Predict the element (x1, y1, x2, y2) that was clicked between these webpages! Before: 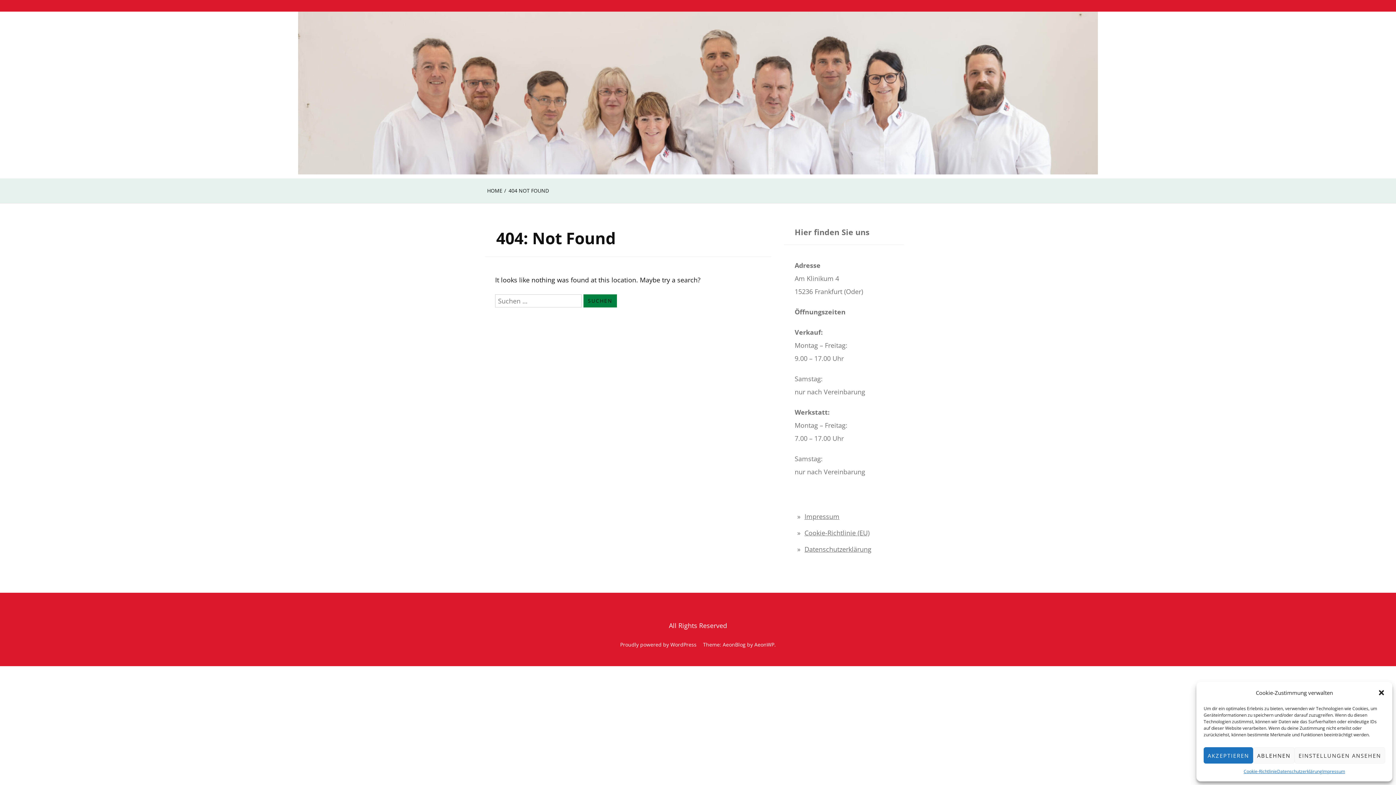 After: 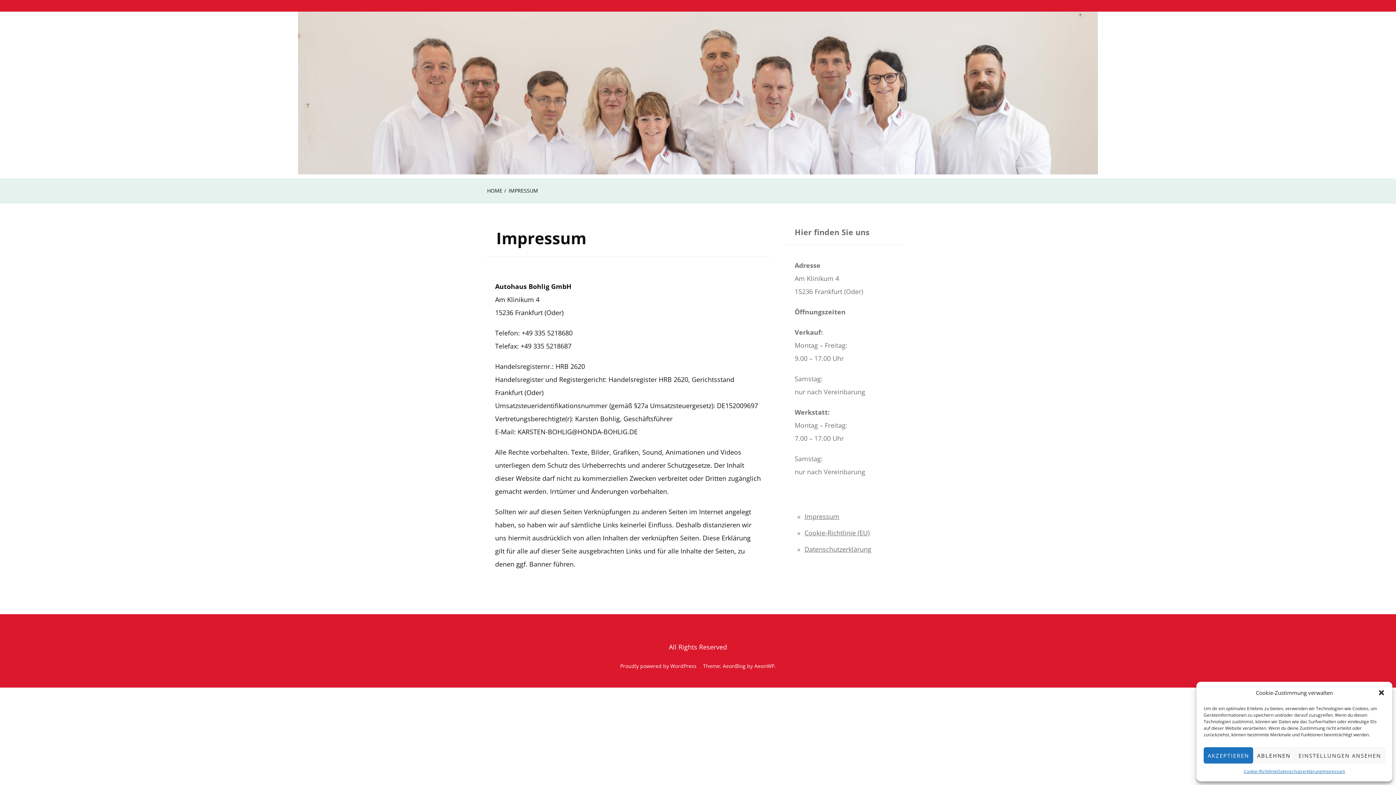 Action: bbox: (804, 512, 839, 521) label: Impressum